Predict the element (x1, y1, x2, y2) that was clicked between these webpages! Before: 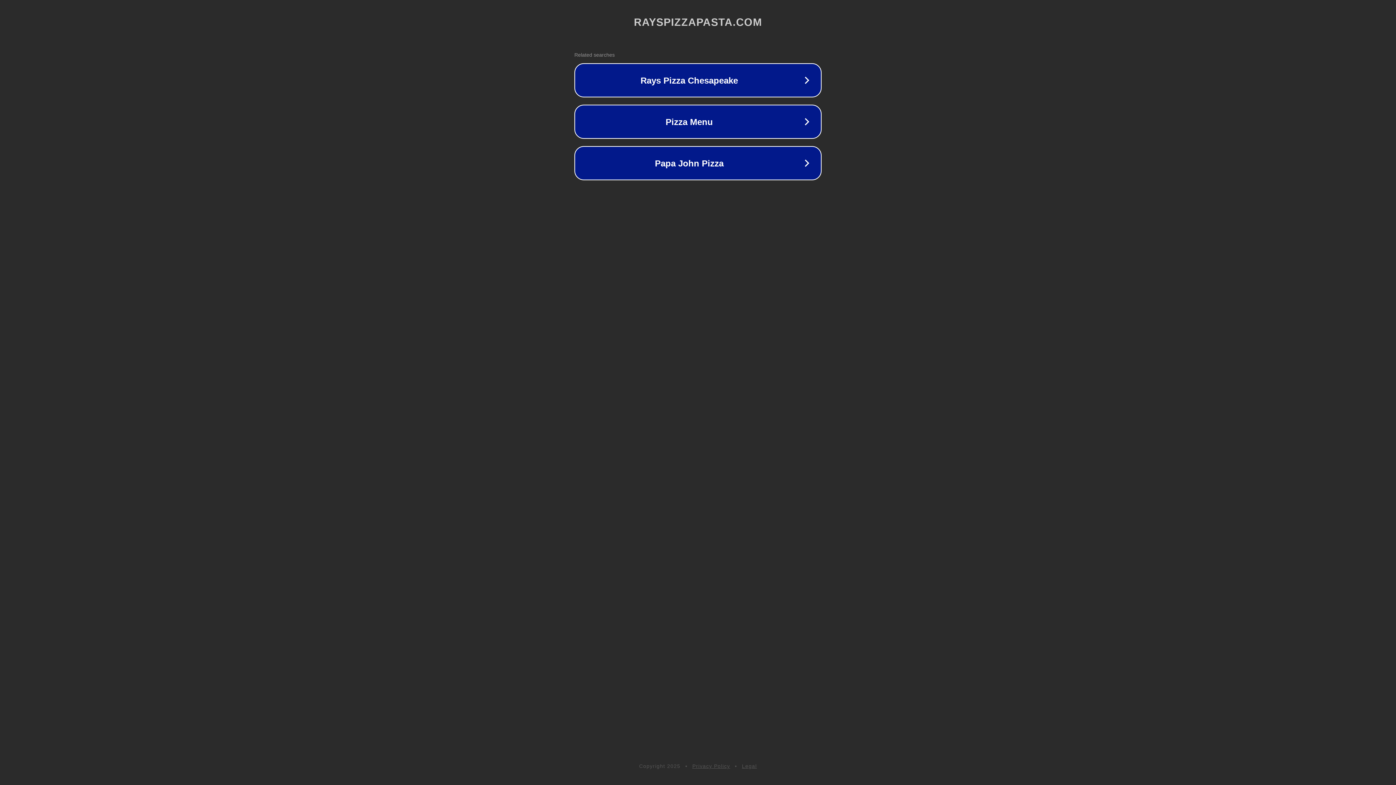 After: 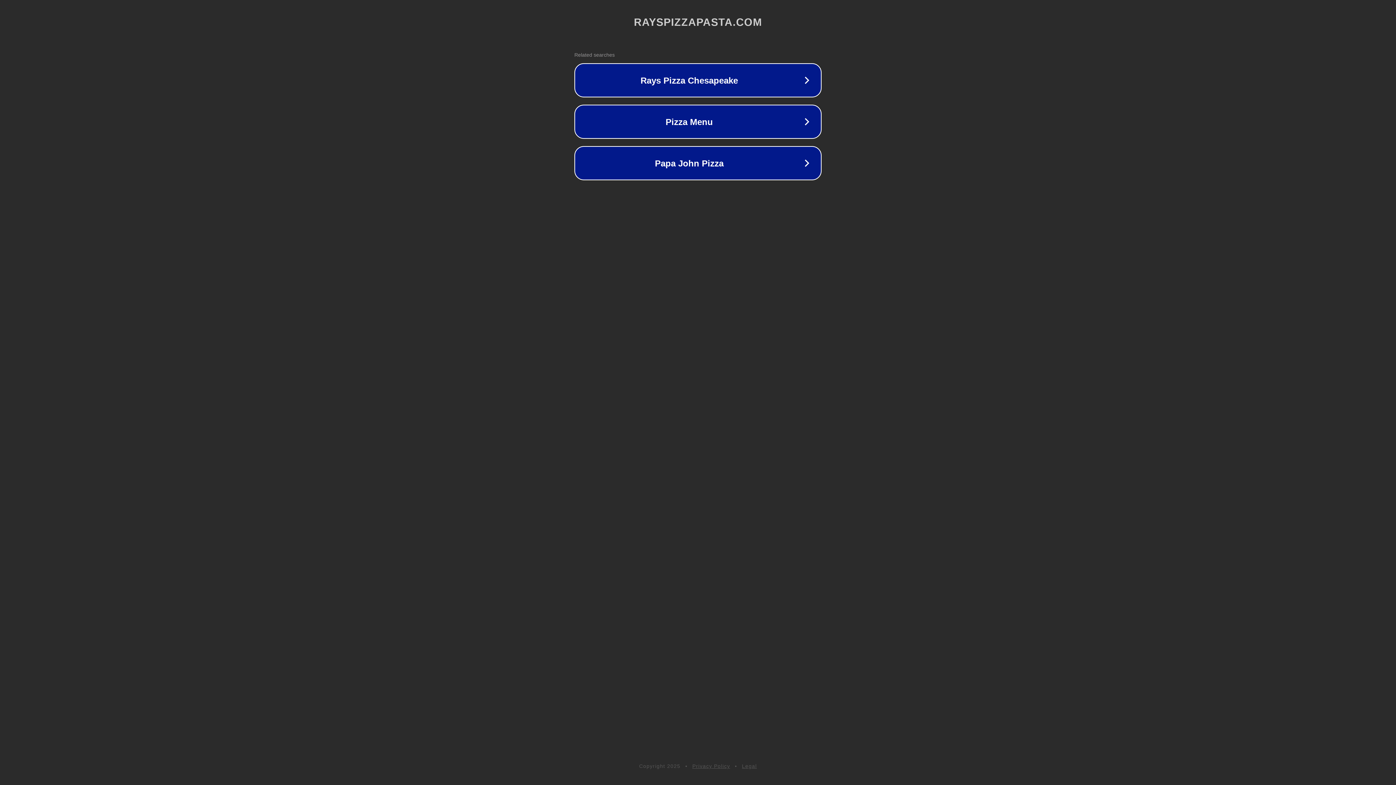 Action: bbox: (742, 763, 757, 769) label: Legal